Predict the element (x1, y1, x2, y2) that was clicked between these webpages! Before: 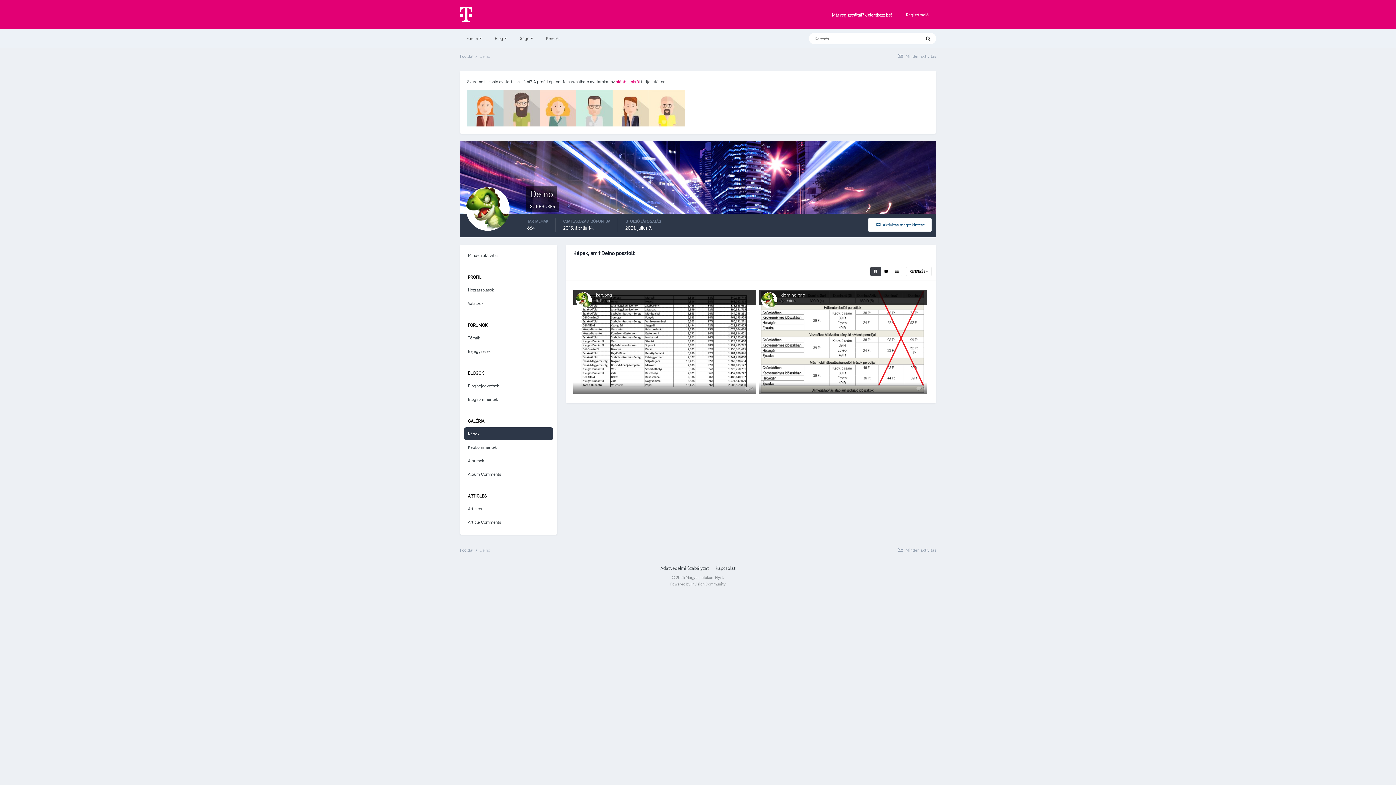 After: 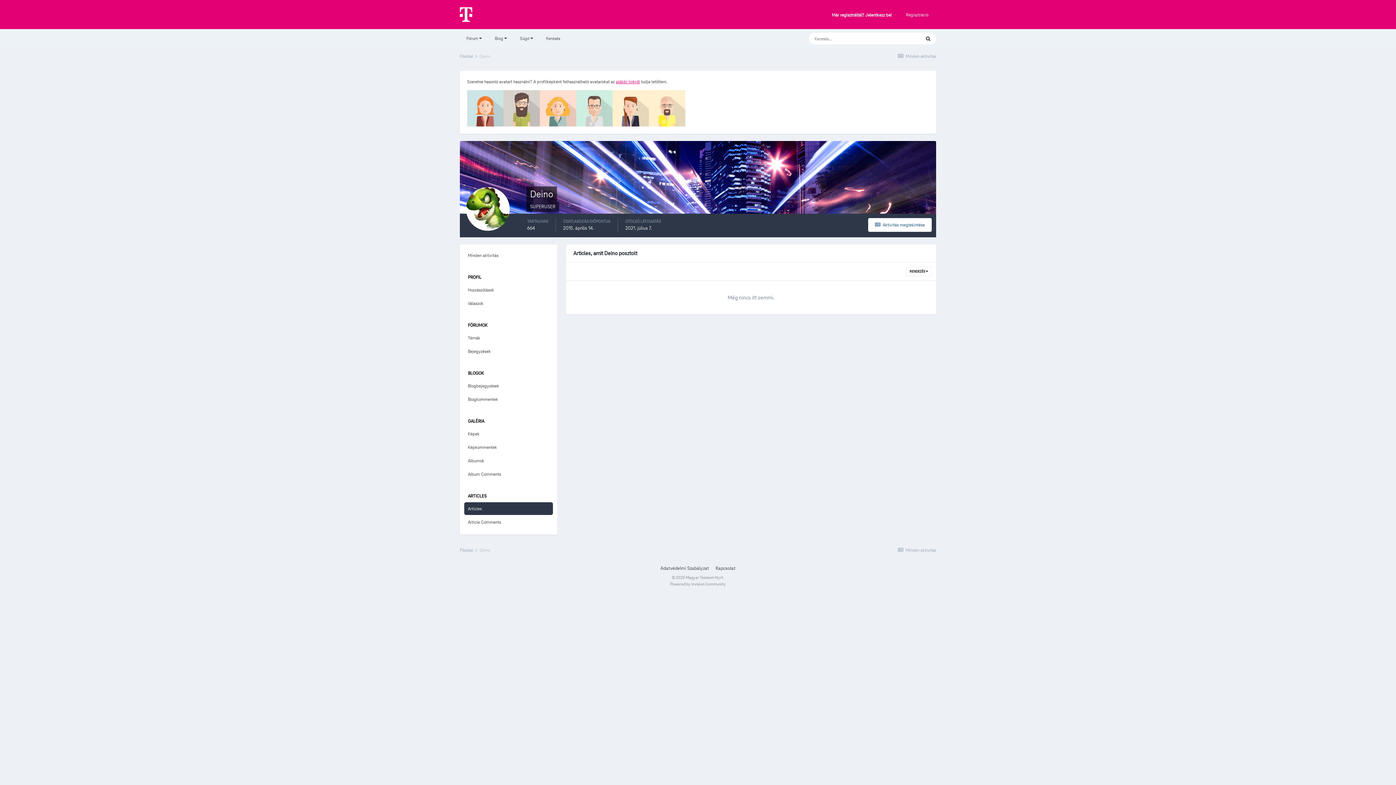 Action: bbox: (464, 502, 553, 515) label: Articles